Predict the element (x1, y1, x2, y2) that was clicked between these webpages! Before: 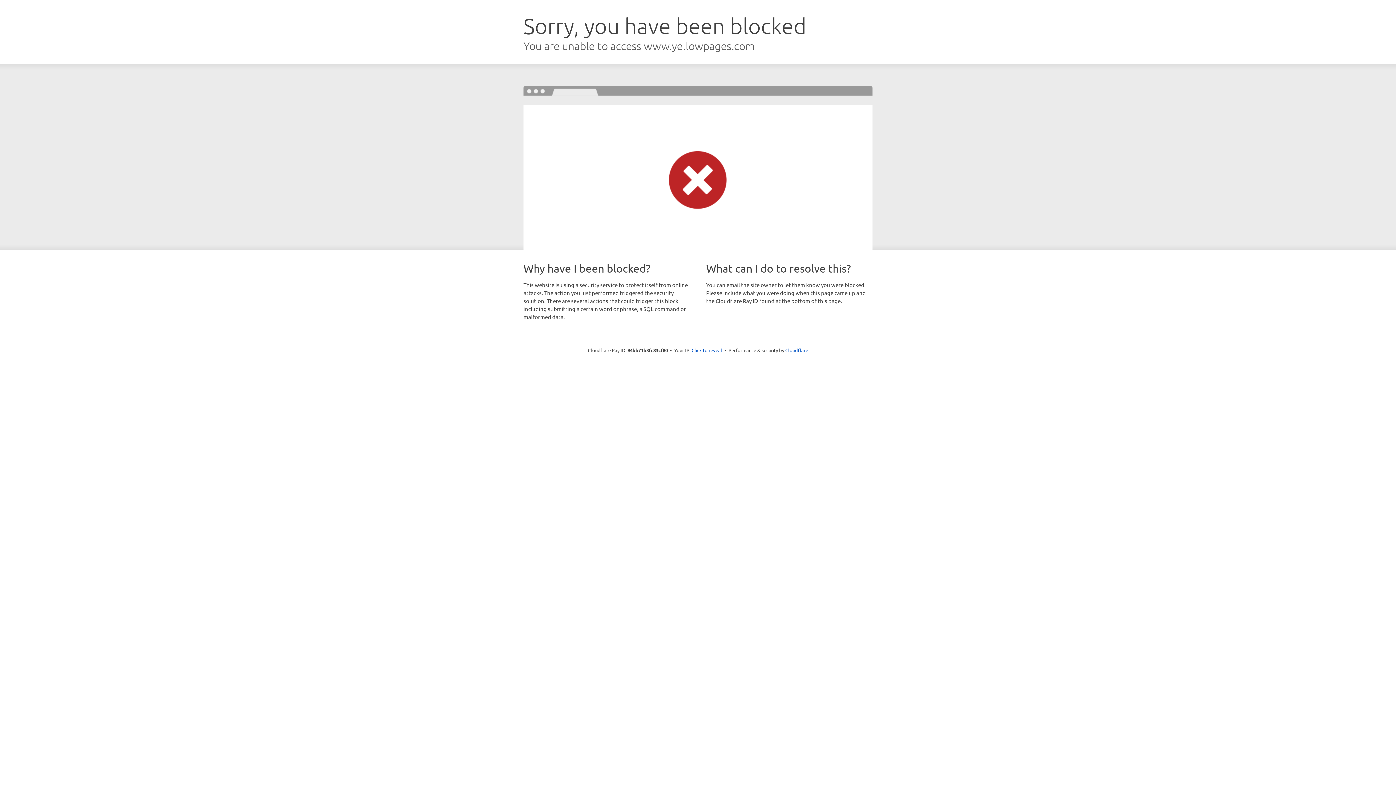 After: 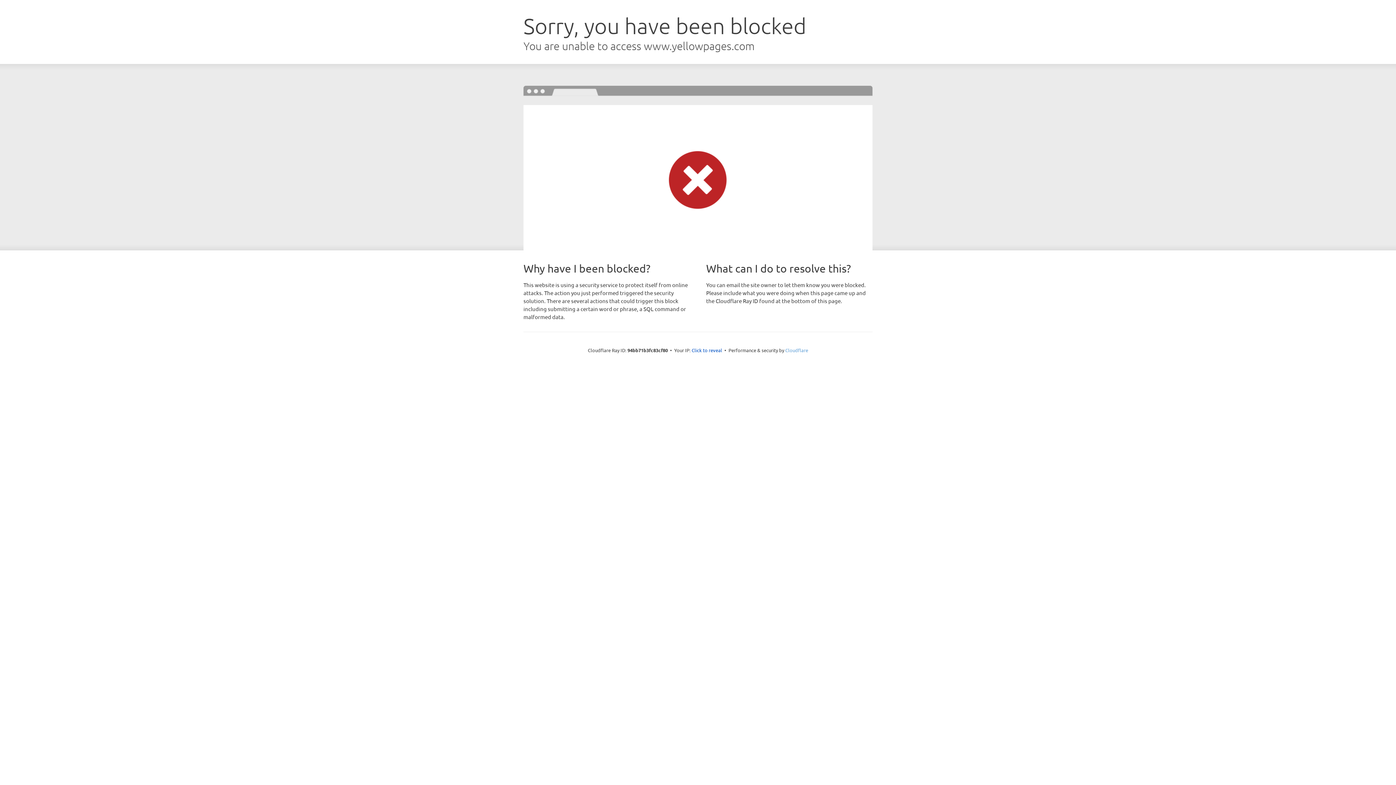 Action: bbox: (785, 347, 808, 353) label: Cloudflare